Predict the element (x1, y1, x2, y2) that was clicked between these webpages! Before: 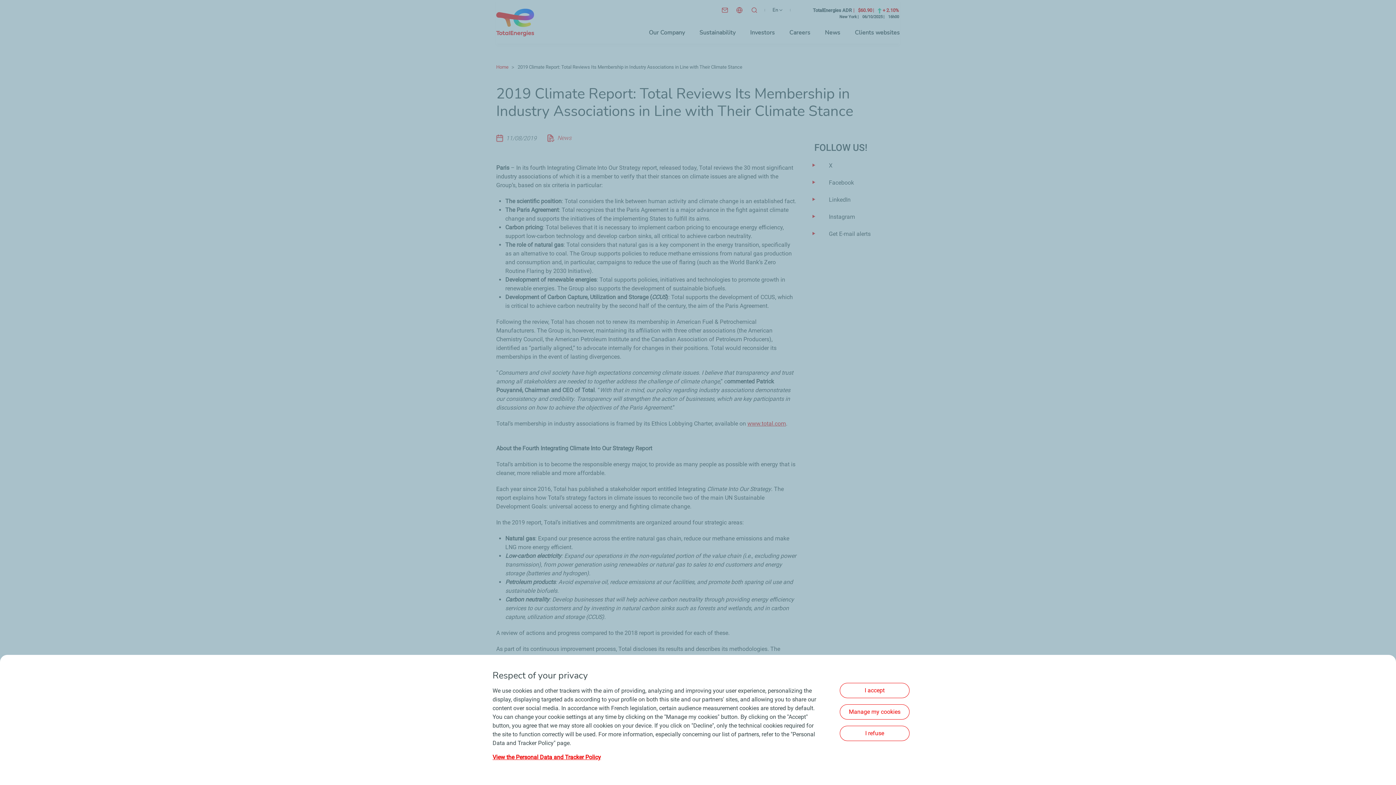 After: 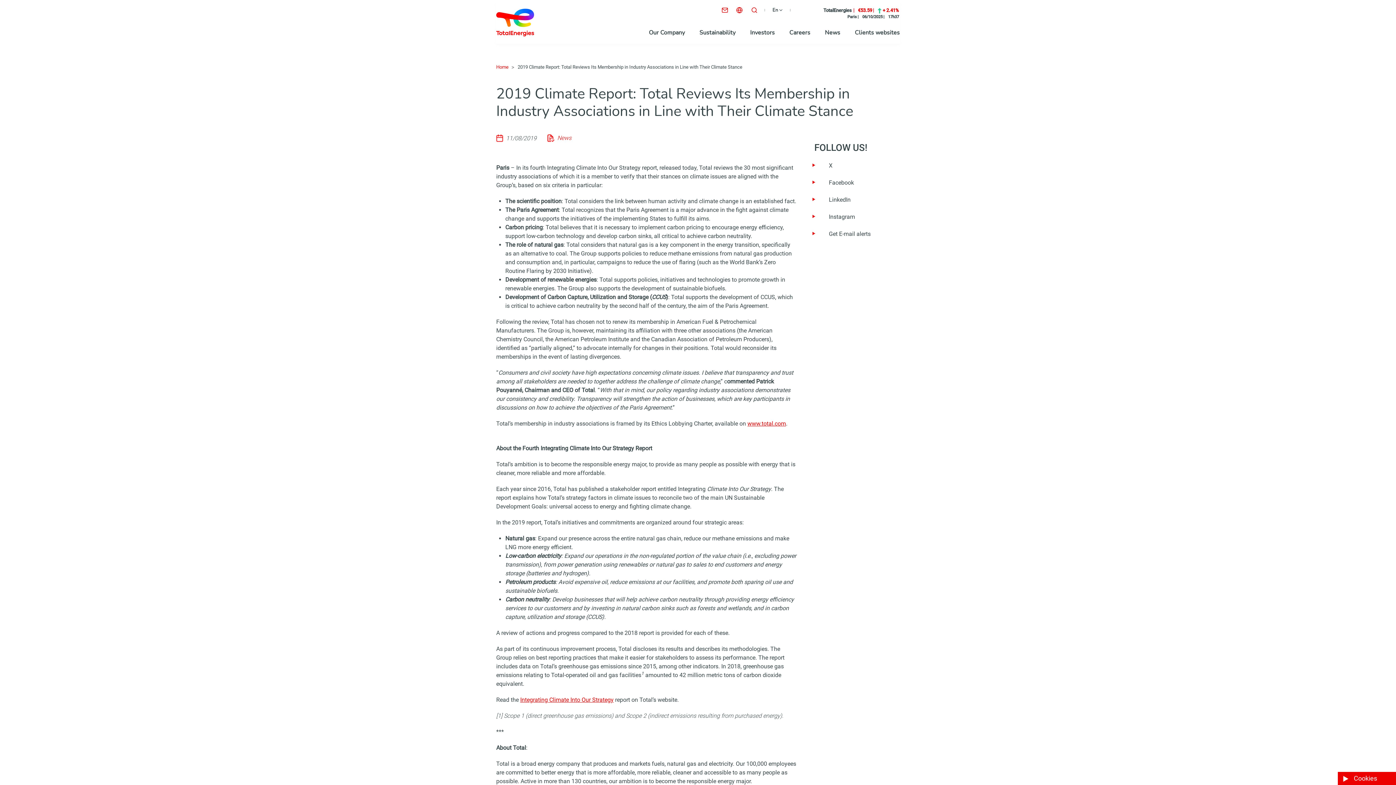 Action: bbox: (840, 726, 909, 741) label: I refuse